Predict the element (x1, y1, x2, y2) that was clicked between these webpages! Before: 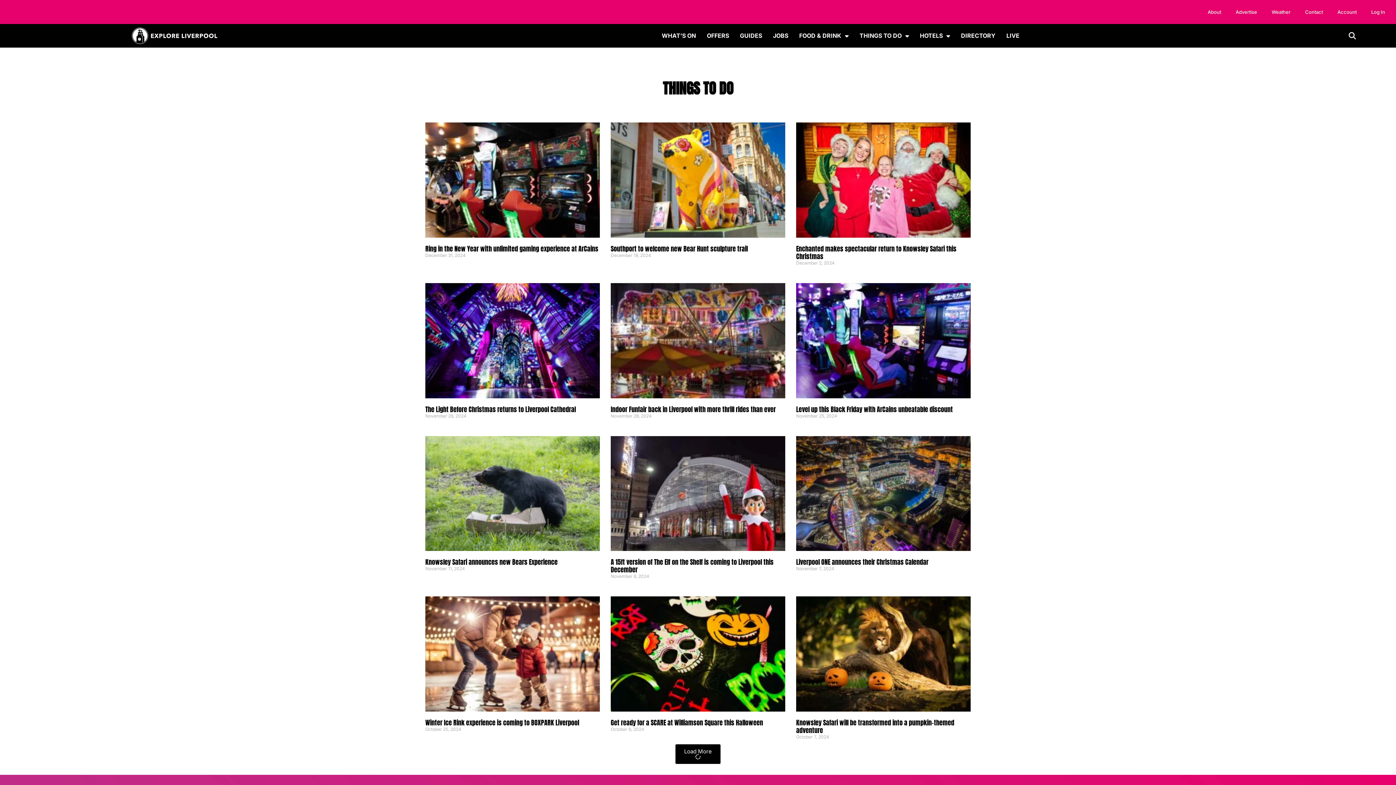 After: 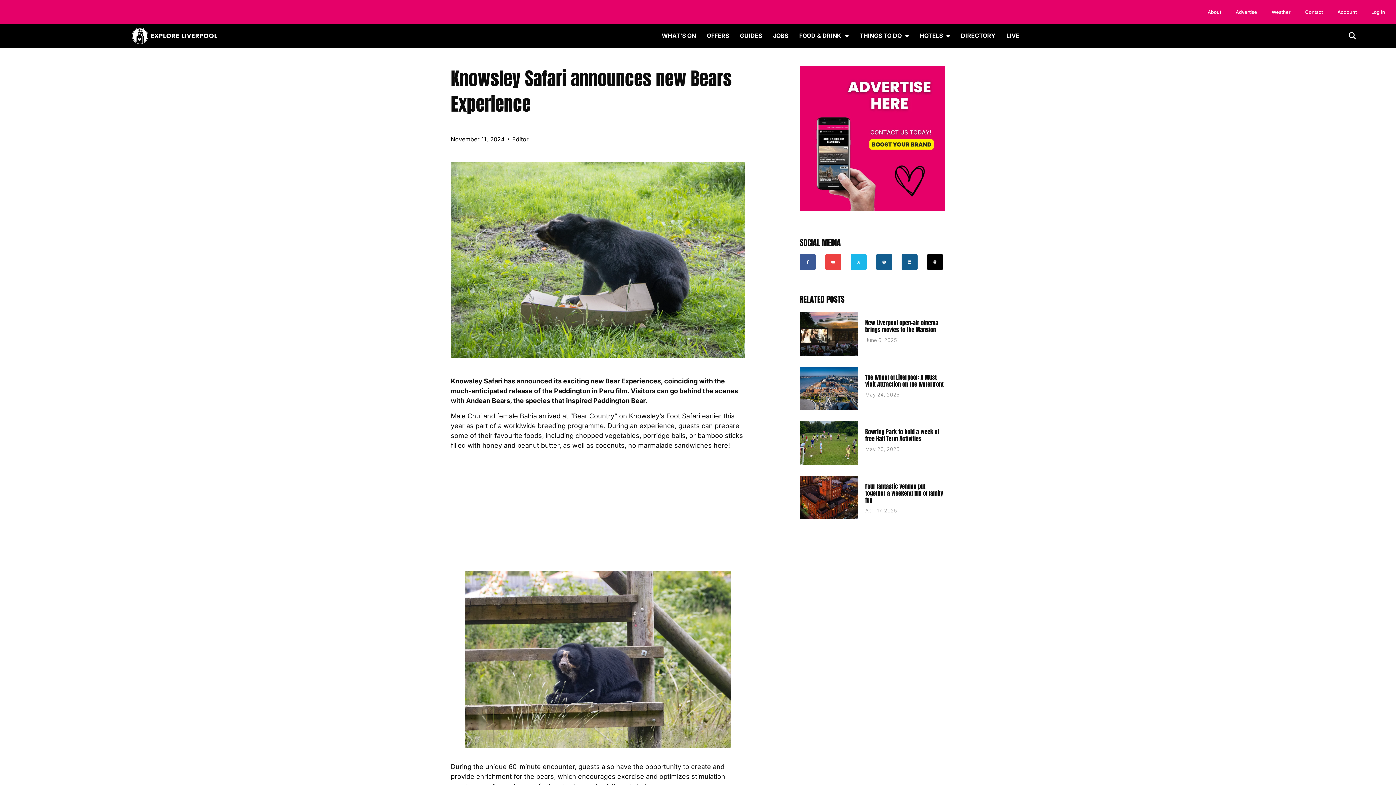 Action: label: Knowsley Safari announces new Bears Experience bbox: (425, 557, 557, 567)